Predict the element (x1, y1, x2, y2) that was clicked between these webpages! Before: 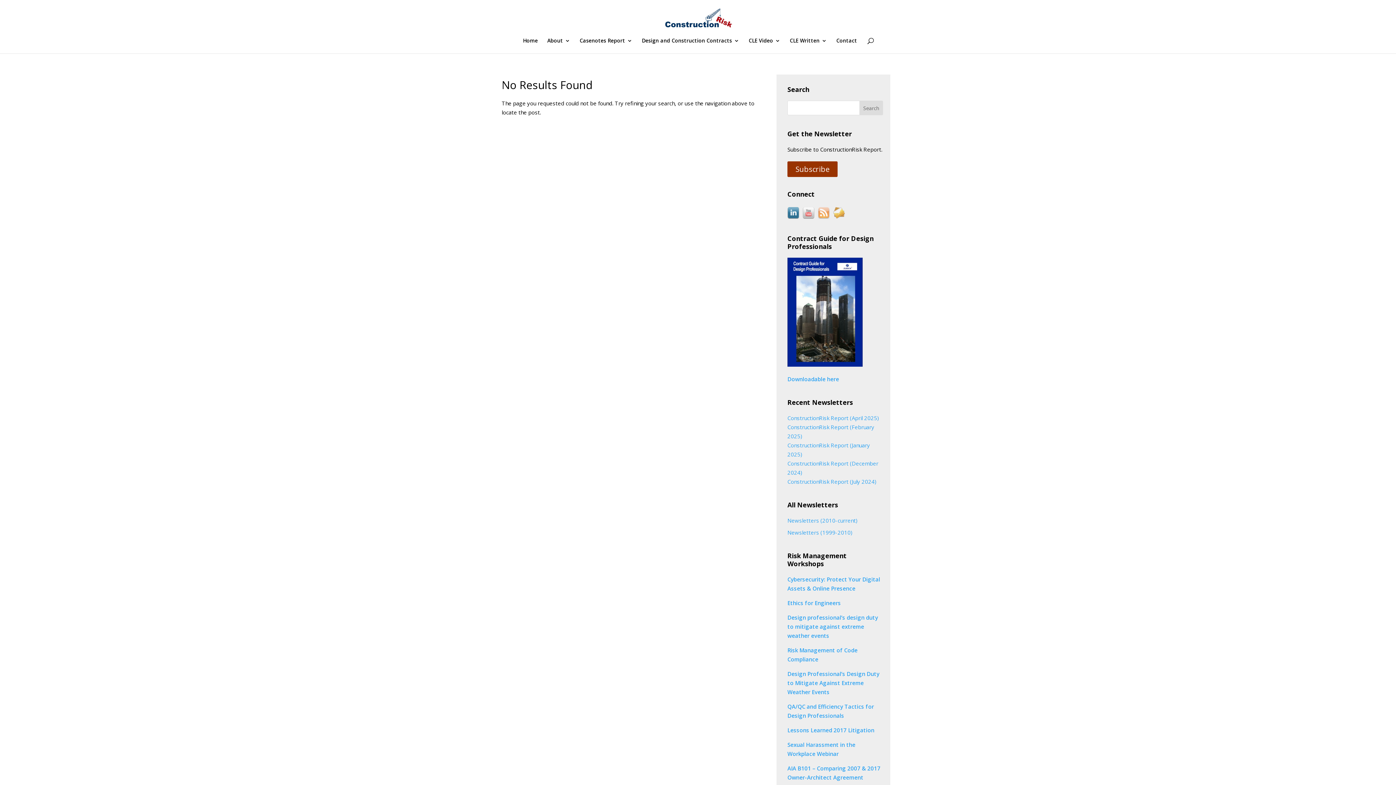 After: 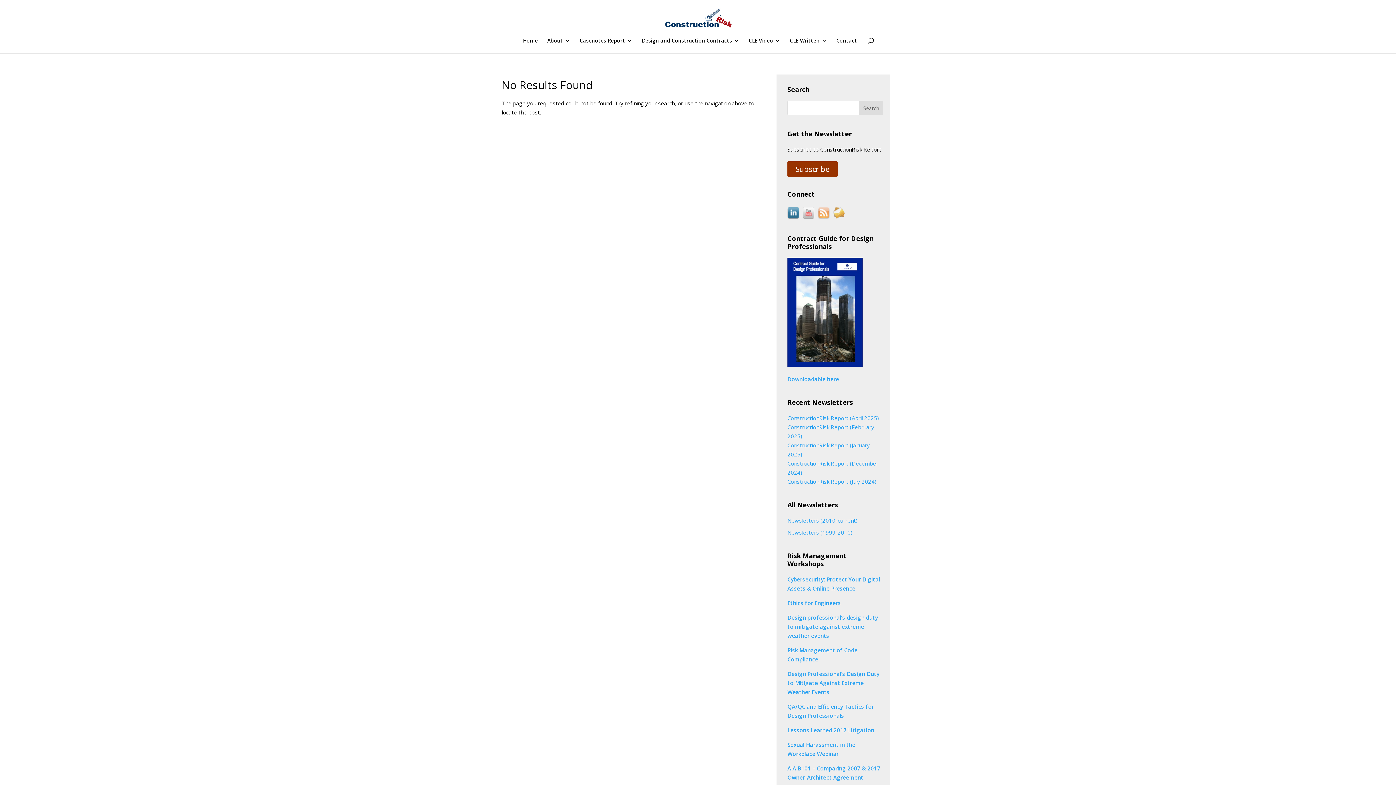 Action: bbox: (787, 670, 879, 695) label: Design Professional’s Design Duty to Mitigate Against Extreme Weather Events